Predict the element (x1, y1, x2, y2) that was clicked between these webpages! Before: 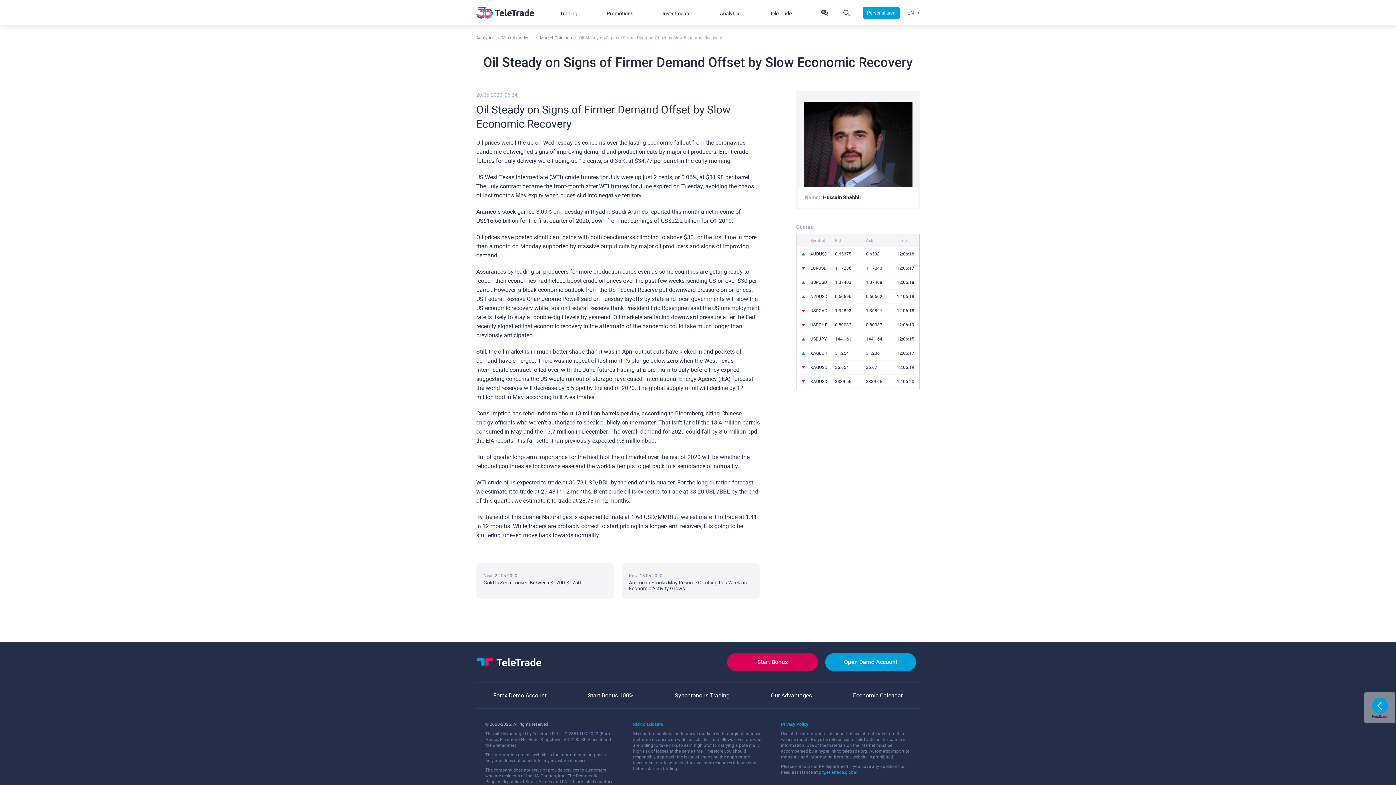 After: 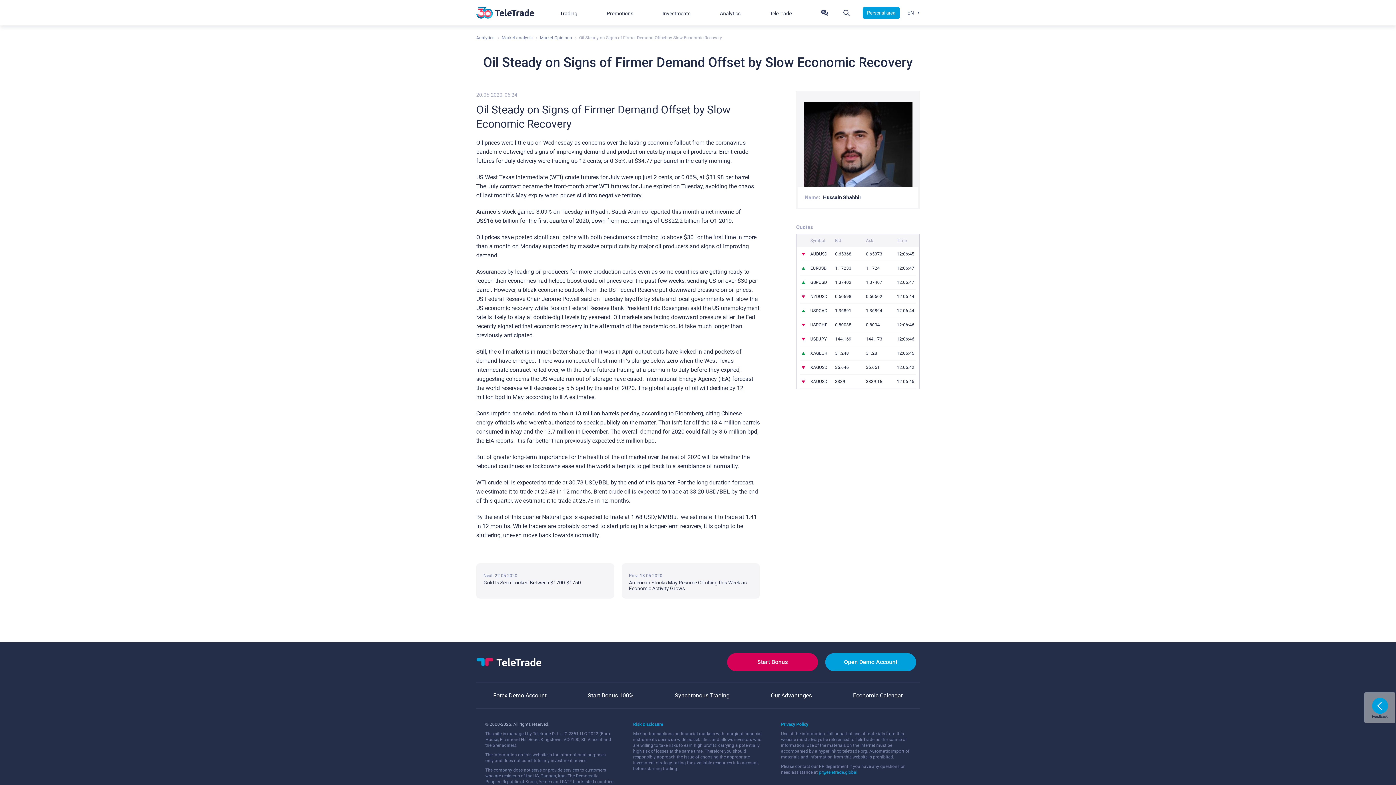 Action: bbox: (501, 34, 532, 41) label: Market analysis